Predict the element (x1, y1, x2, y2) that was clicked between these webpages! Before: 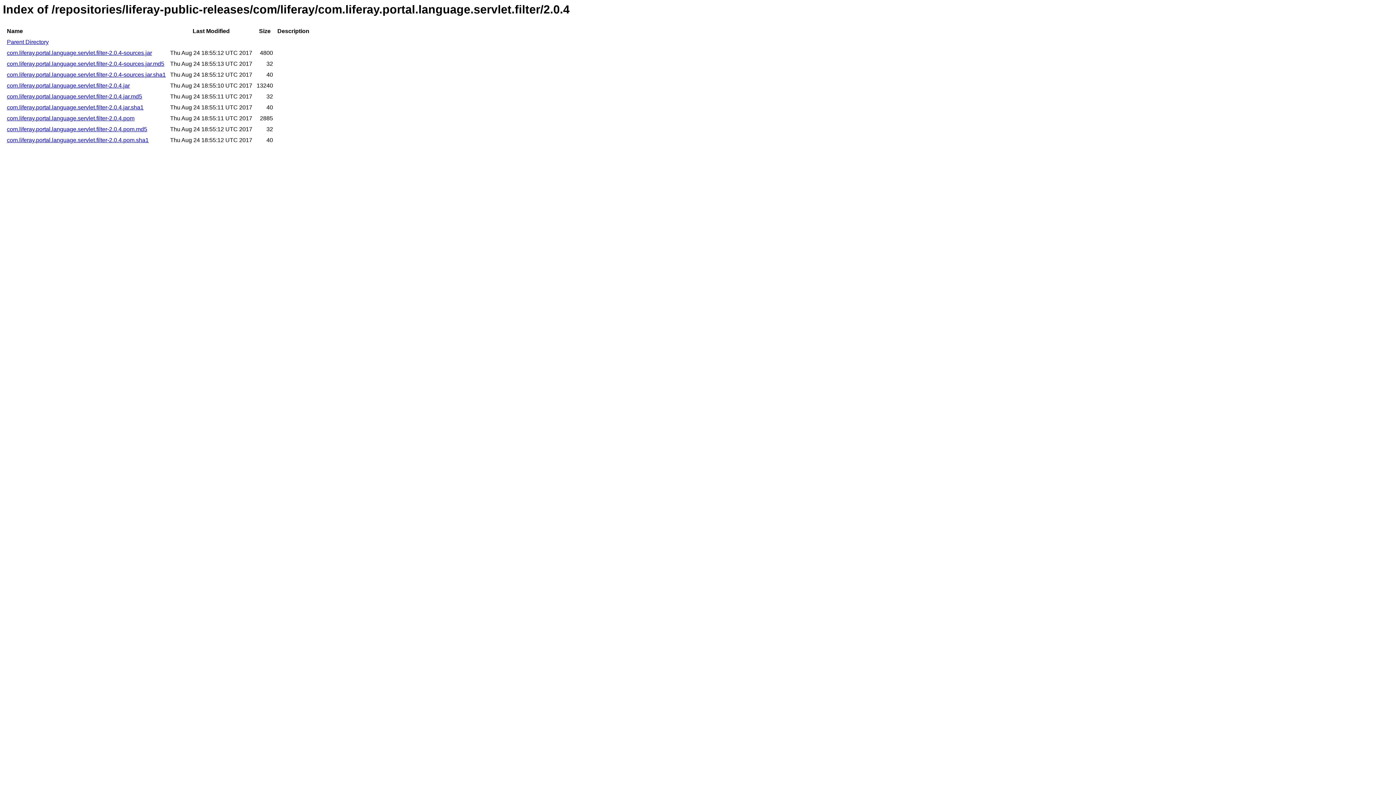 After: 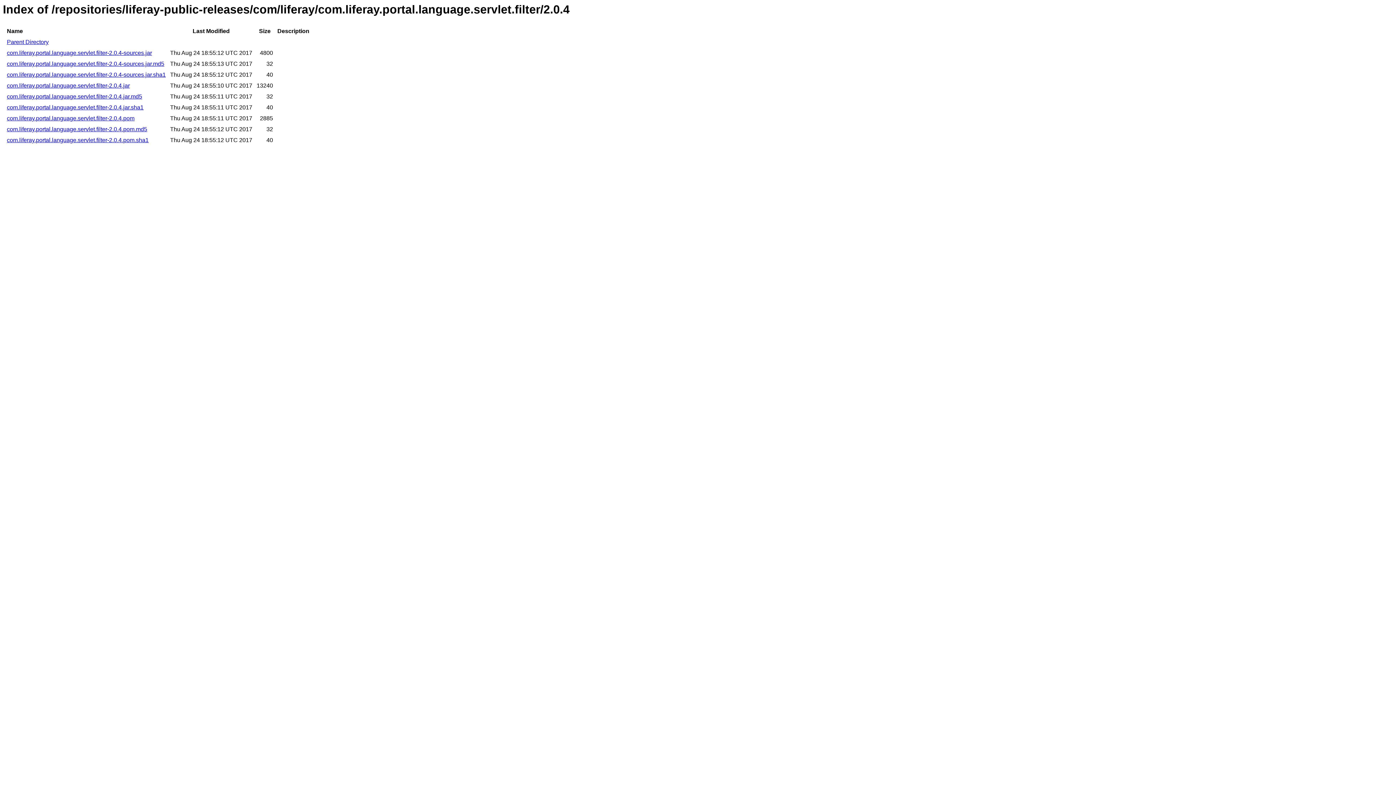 Action: bbox: (6, 93, 142, 99) label: com.liferay.portal.language.servlet.filter-2.0.4.jar.md5